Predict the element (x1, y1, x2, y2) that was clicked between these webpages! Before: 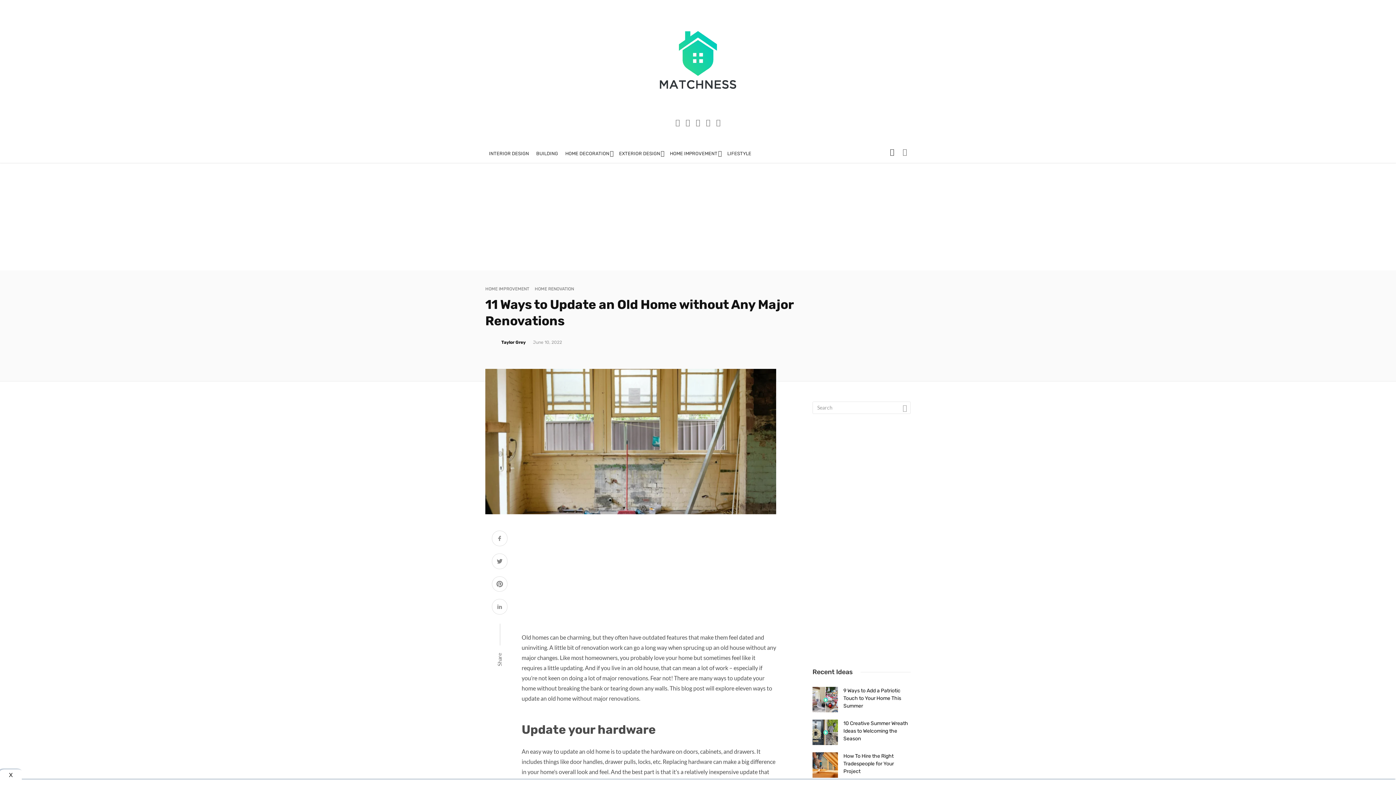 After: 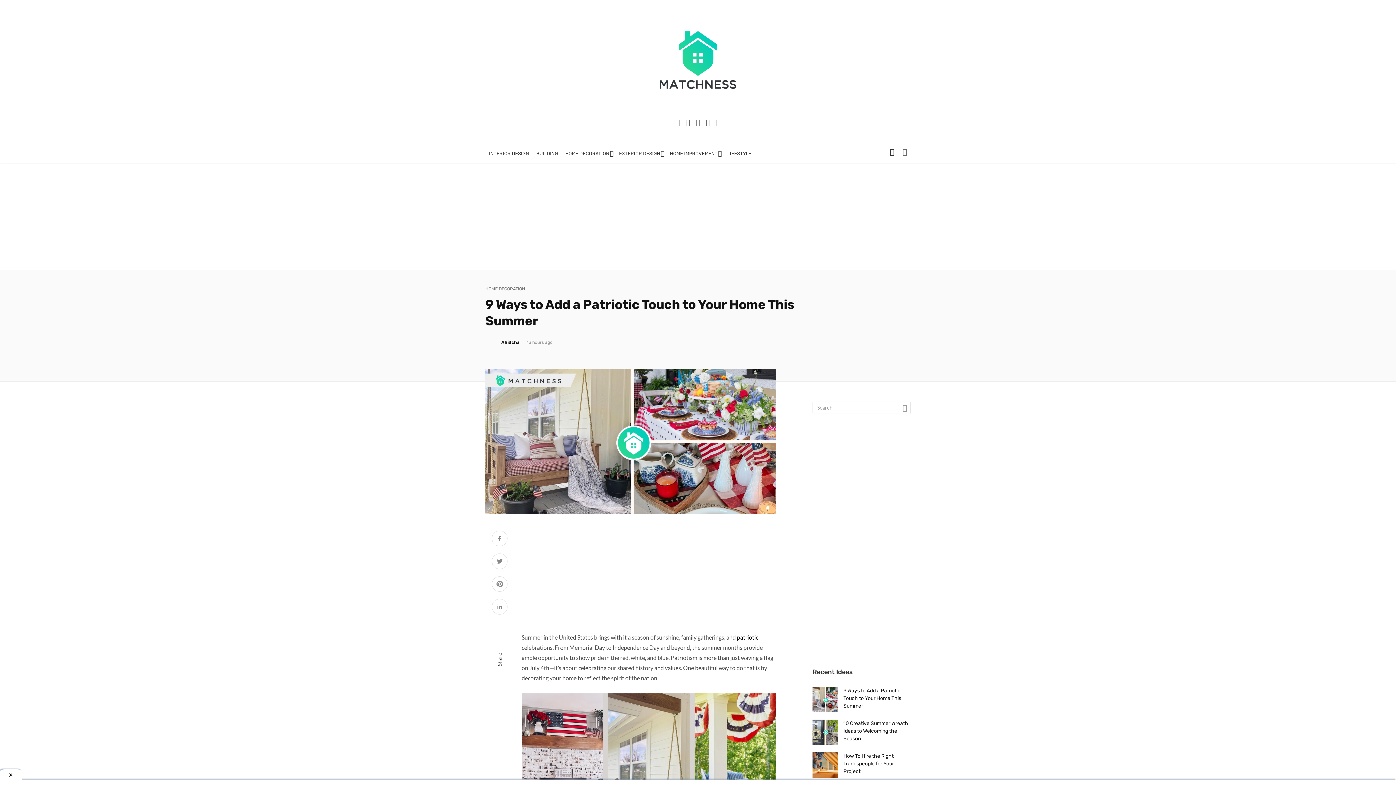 Action: bbox: (812, 687, 838, 712)